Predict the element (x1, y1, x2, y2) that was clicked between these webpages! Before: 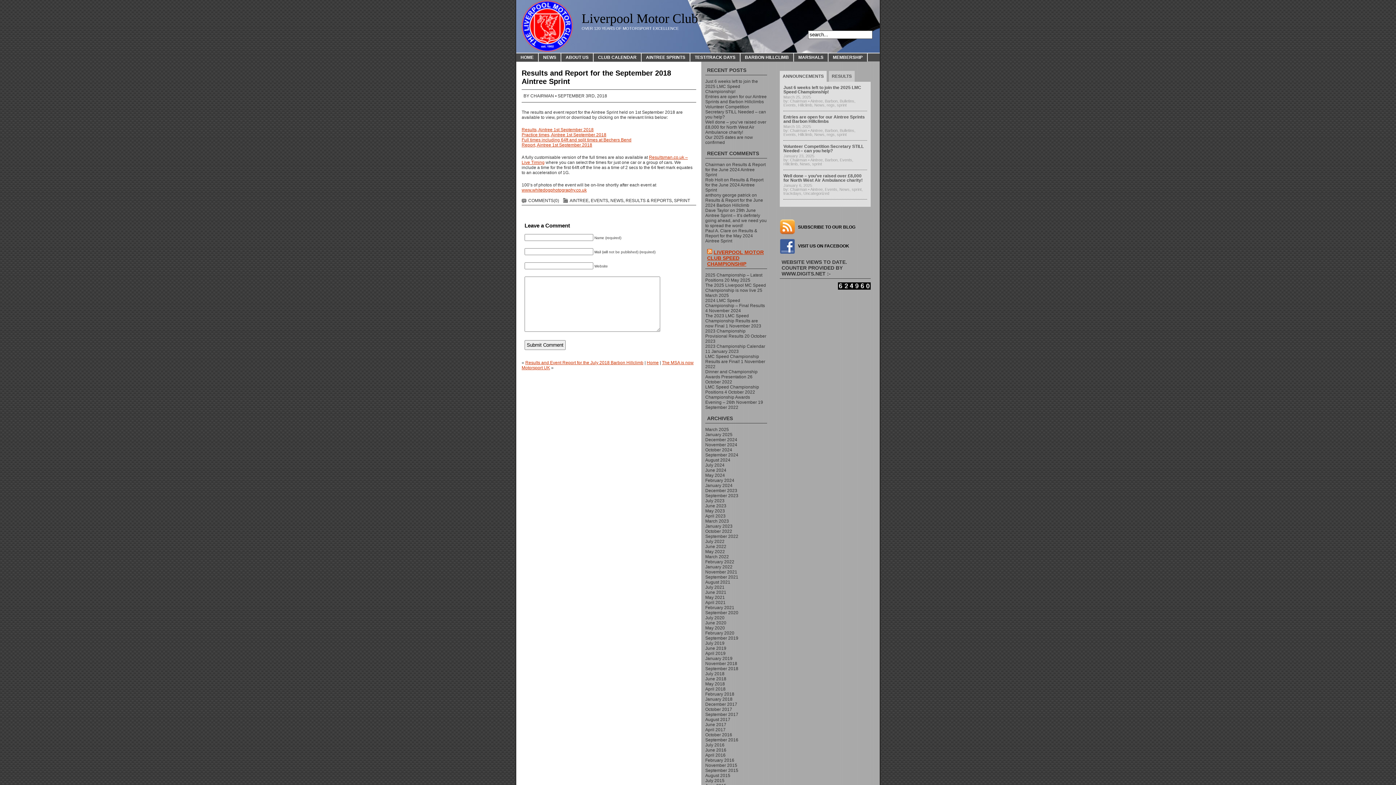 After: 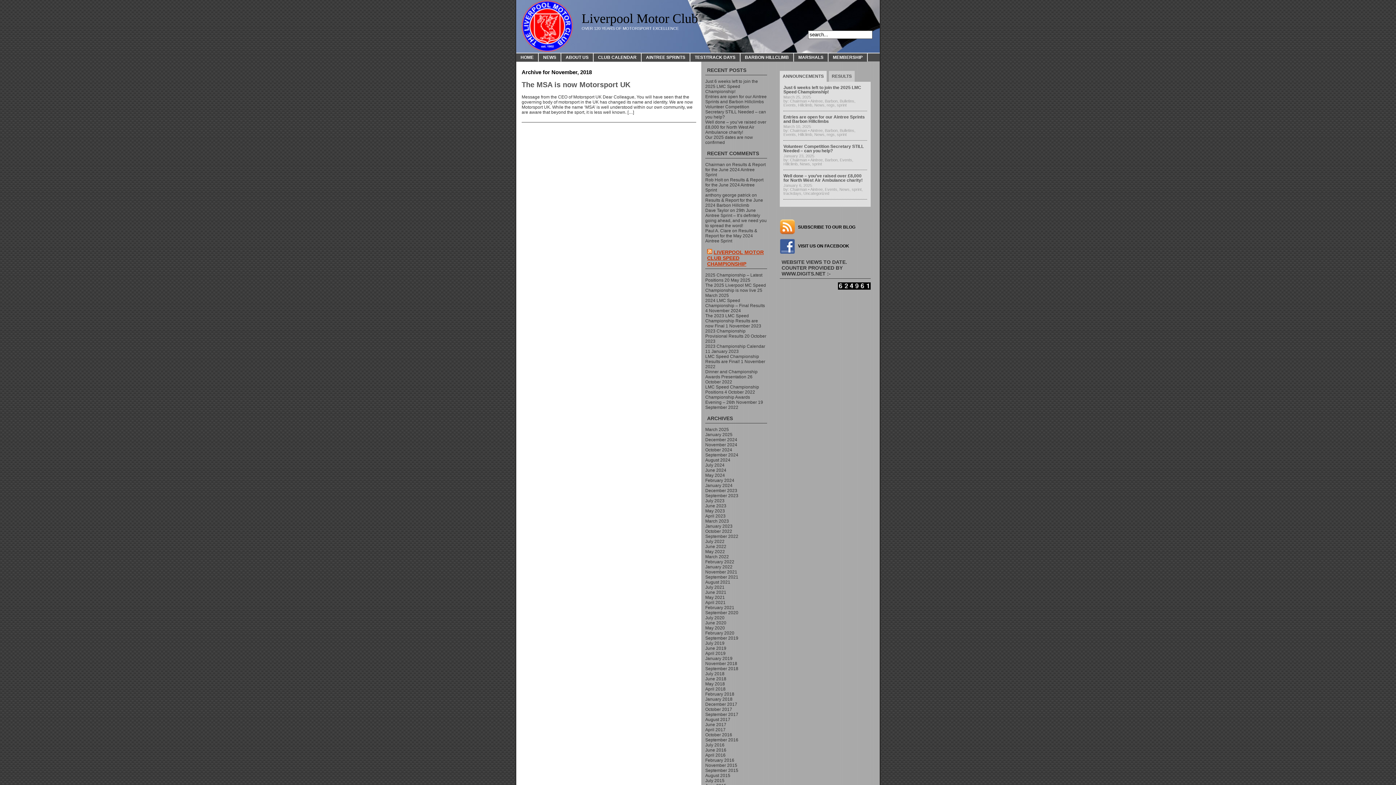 Action: bbox: (705, 661, 737, 666) label: November 2018